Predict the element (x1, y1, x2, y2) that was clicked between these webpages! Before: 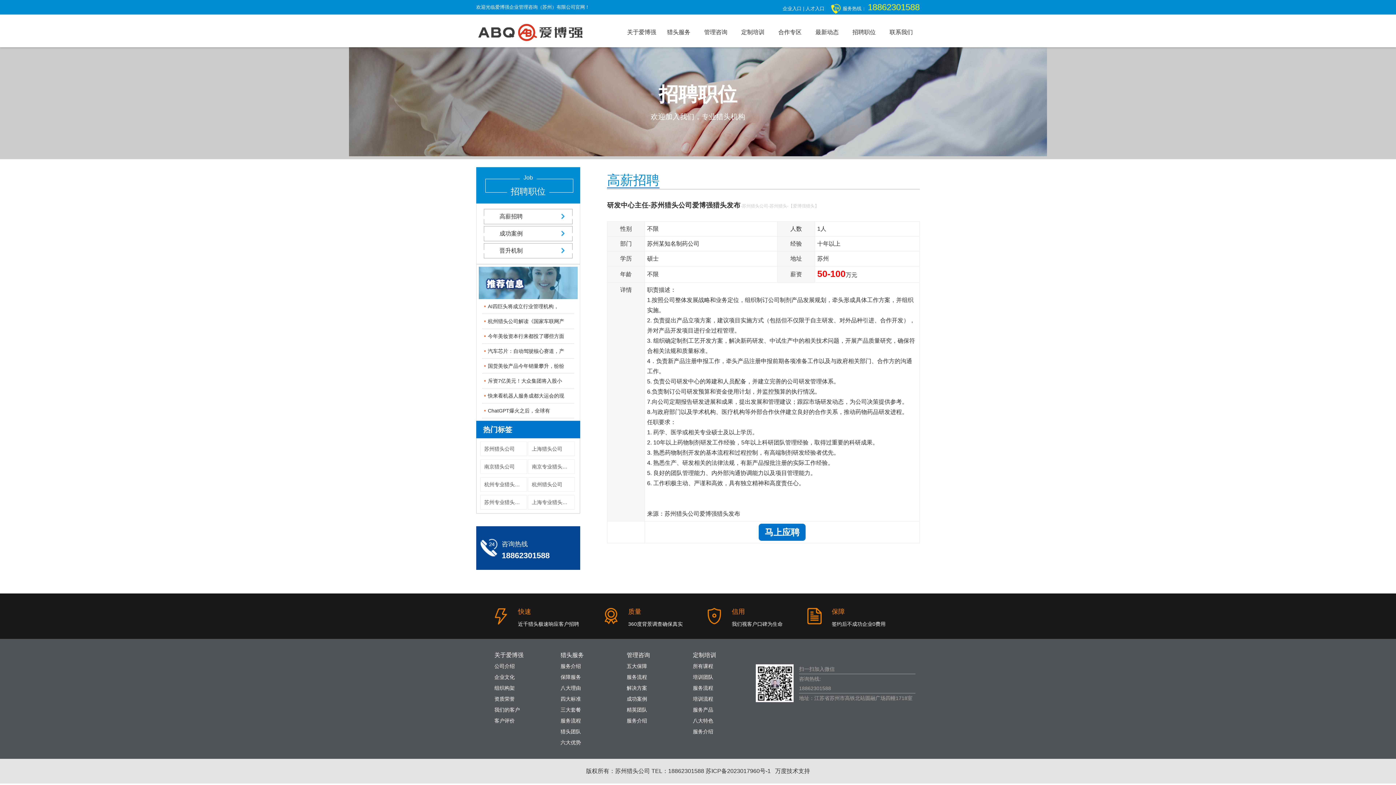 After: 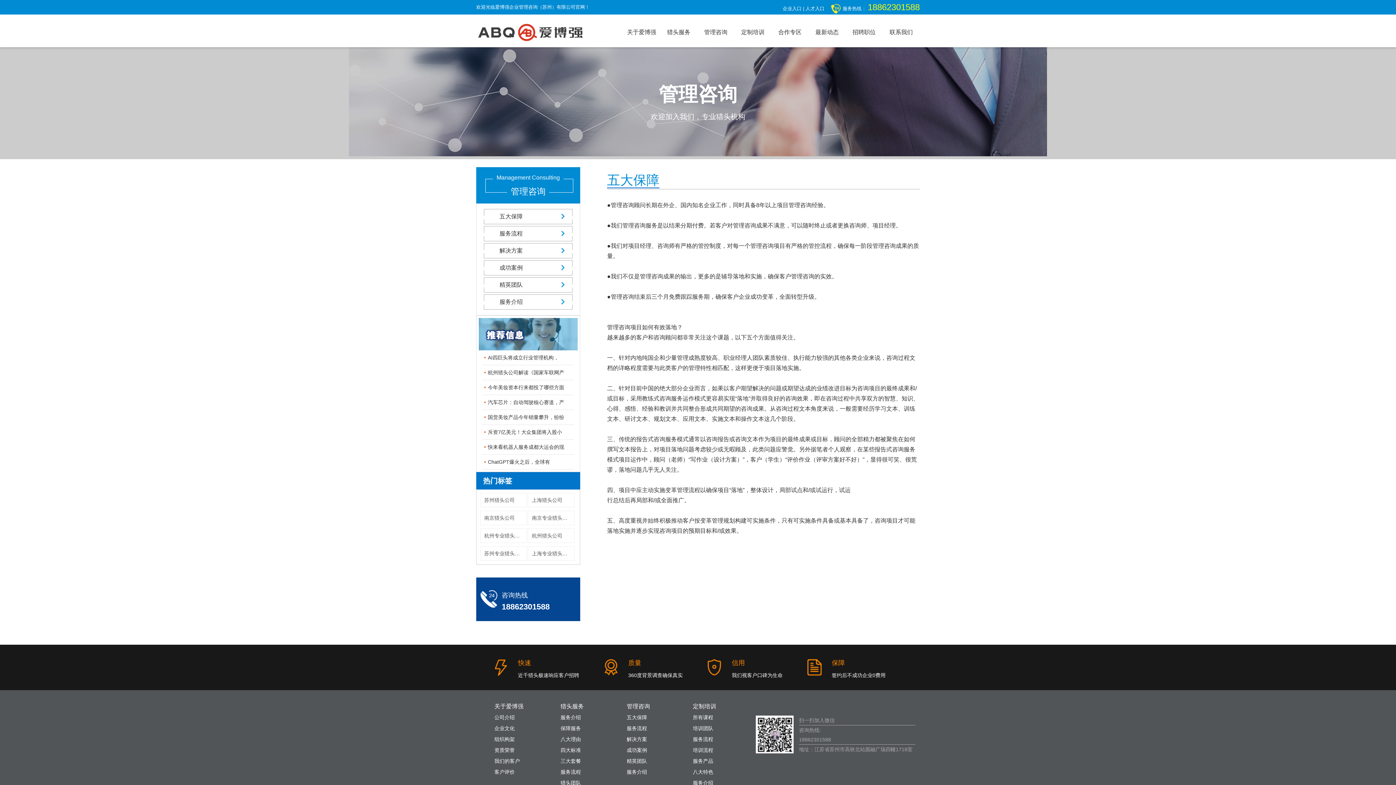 Action: bbox: (626, 663, 647, 669) label: 五大保障